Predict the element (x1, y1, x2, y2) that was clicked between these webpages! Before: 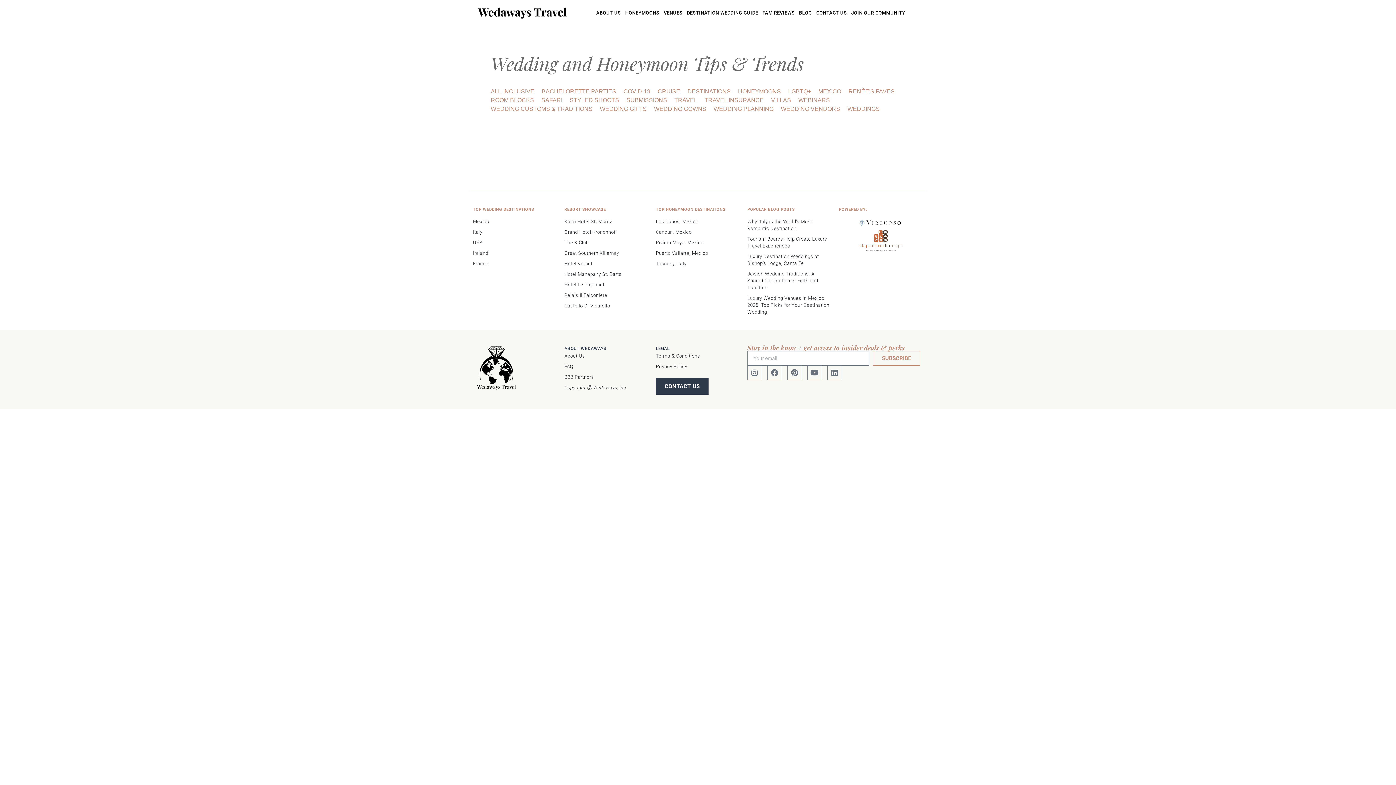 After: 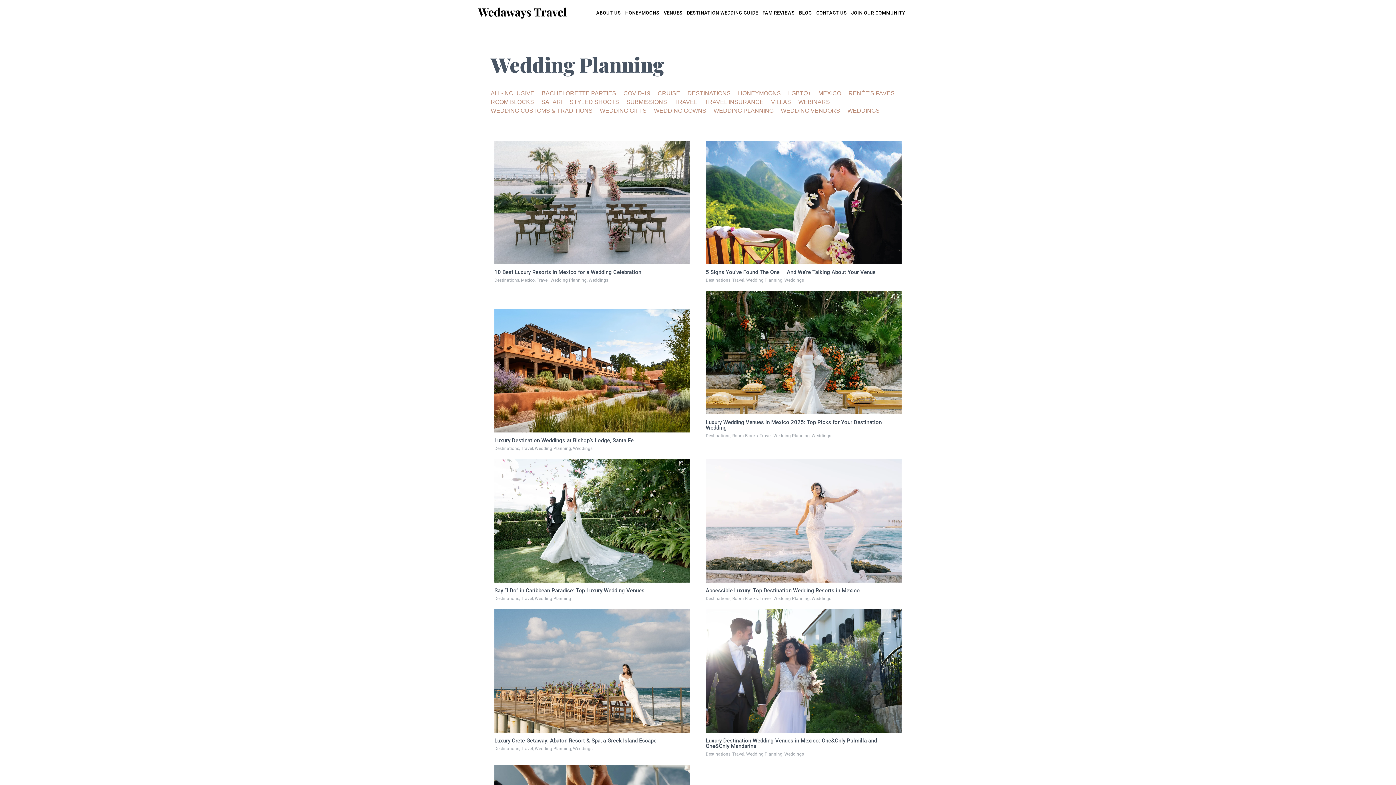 Action: bbox: (713, 105, 773, 112) label: WEDDING PLANNING